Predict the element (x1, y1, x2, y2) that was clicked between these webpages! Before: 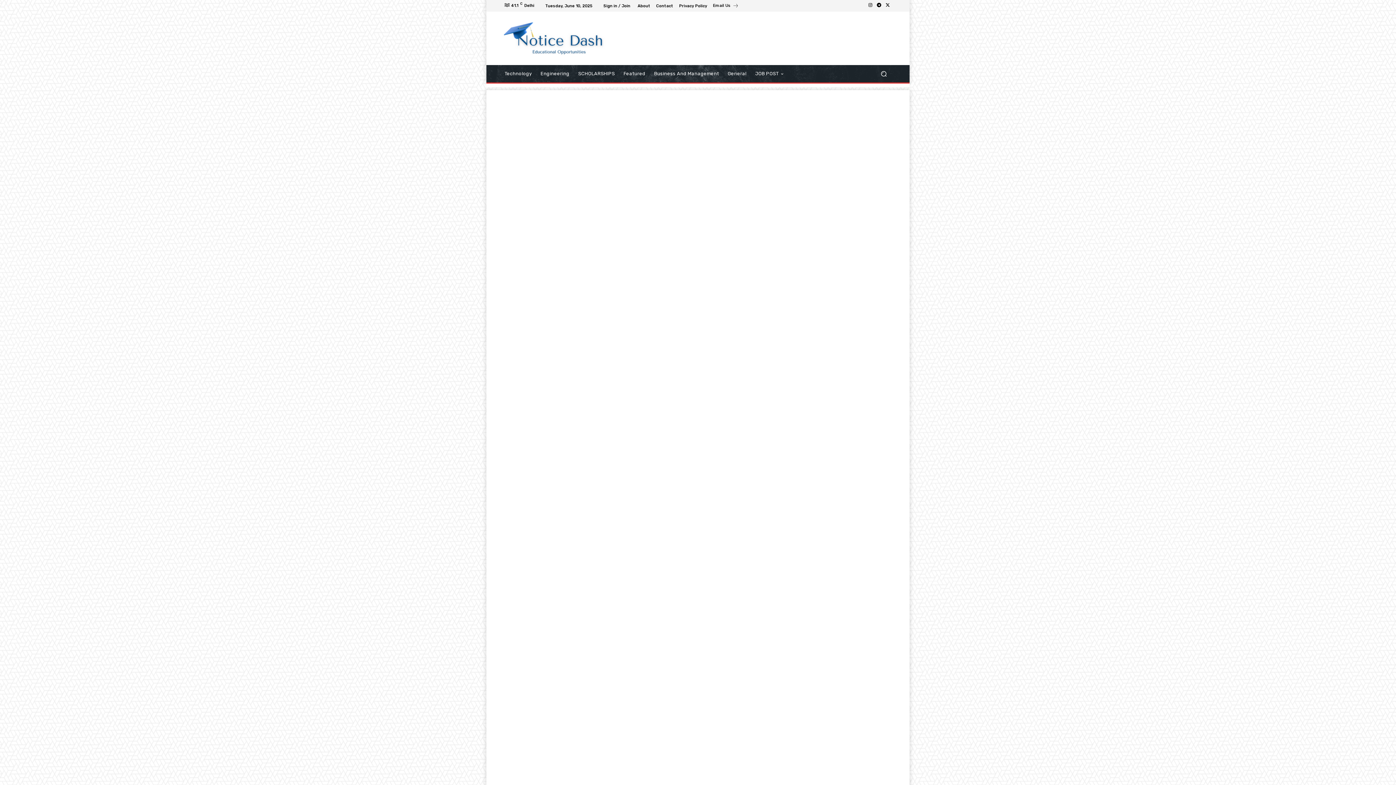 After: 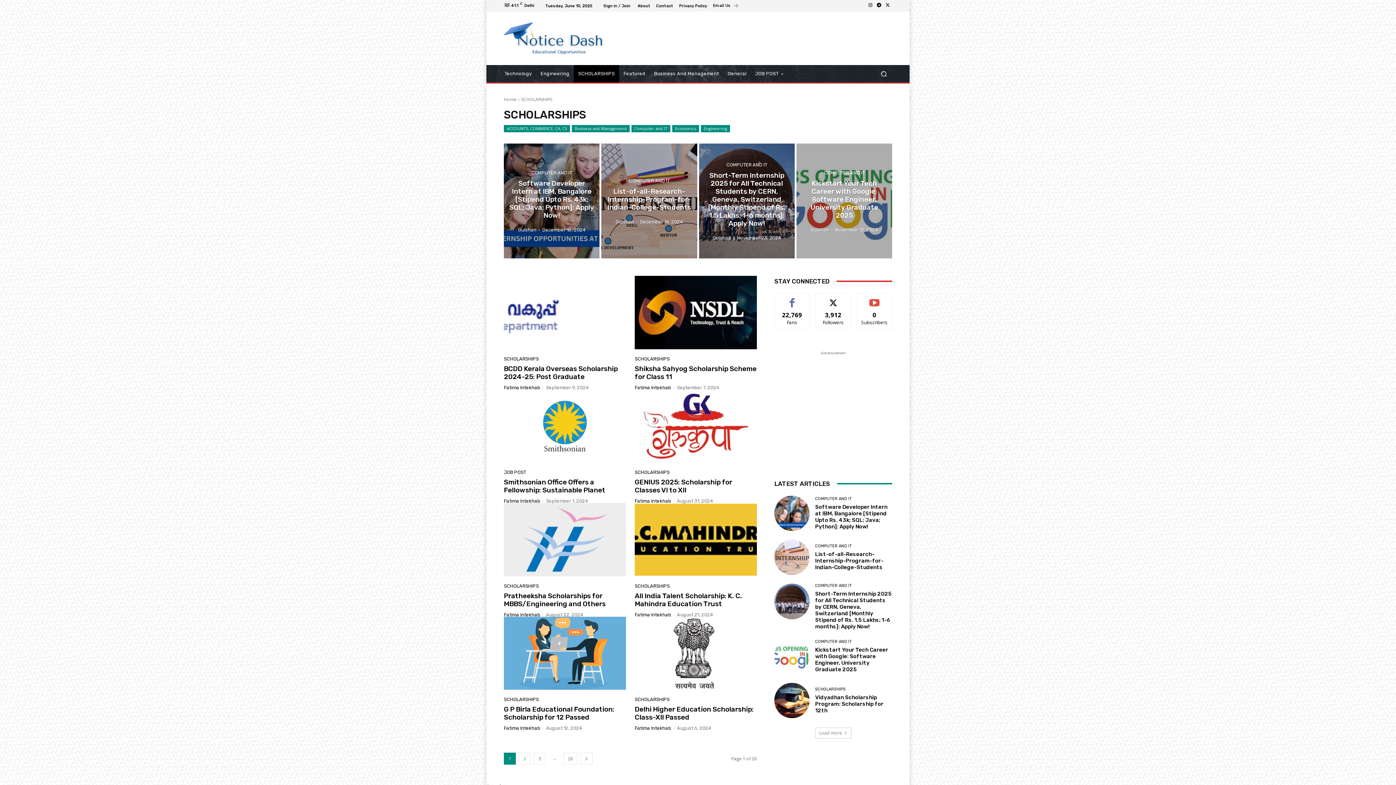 Action: bbox: (573, 65, 619, 82) label: SCHOLARSHIPS